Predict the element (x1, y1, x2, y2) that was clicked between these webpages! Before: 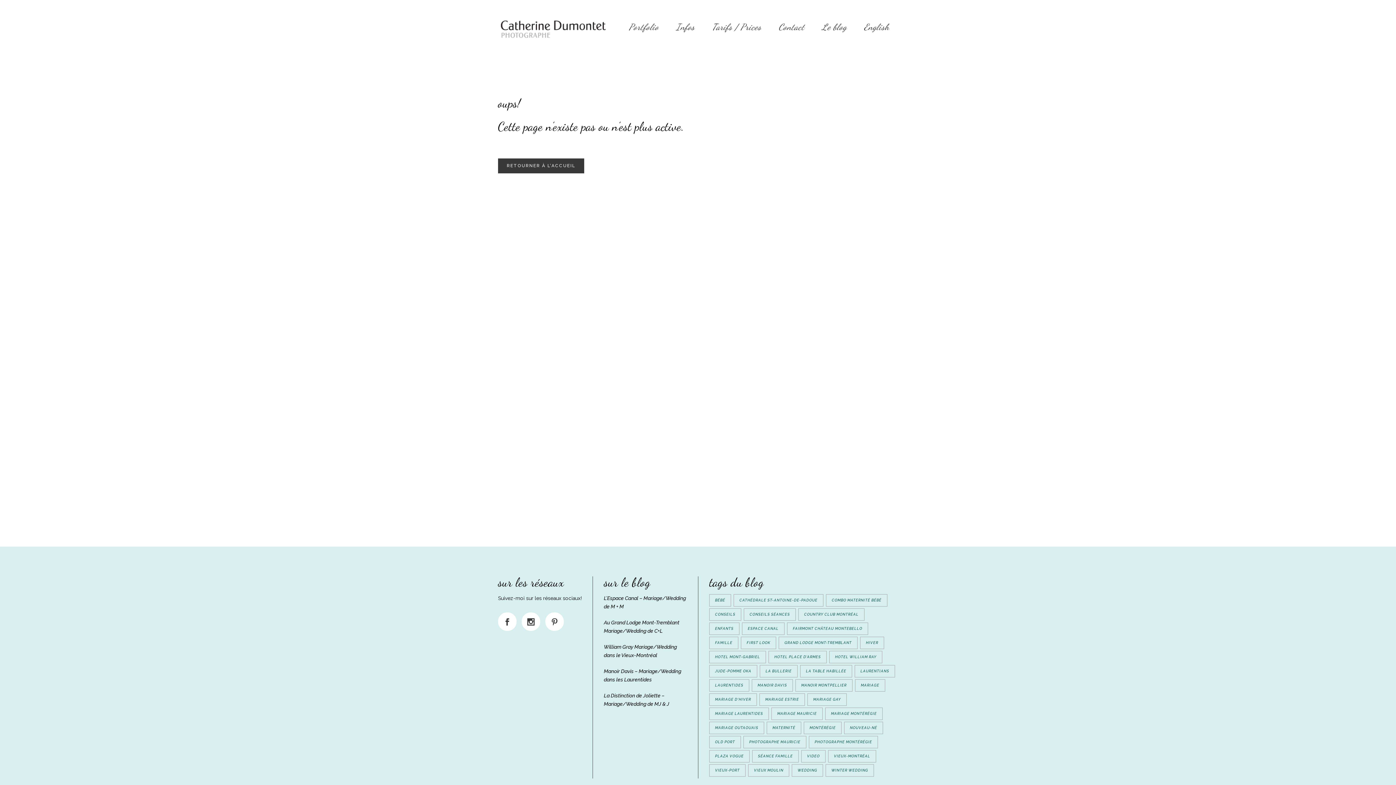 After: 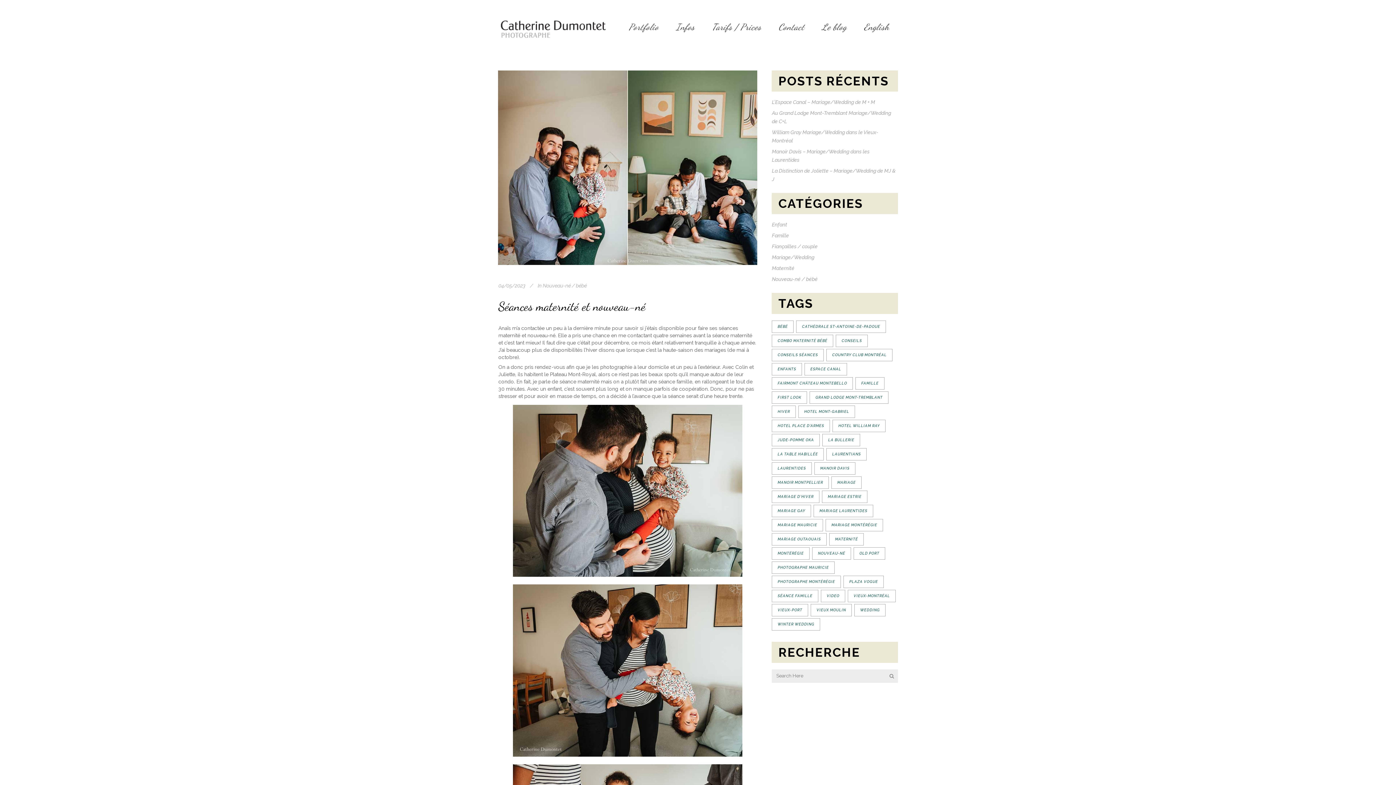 Action: label: combo maternité bébé (5 éléments) bbox: (826, 594, 887, 606)